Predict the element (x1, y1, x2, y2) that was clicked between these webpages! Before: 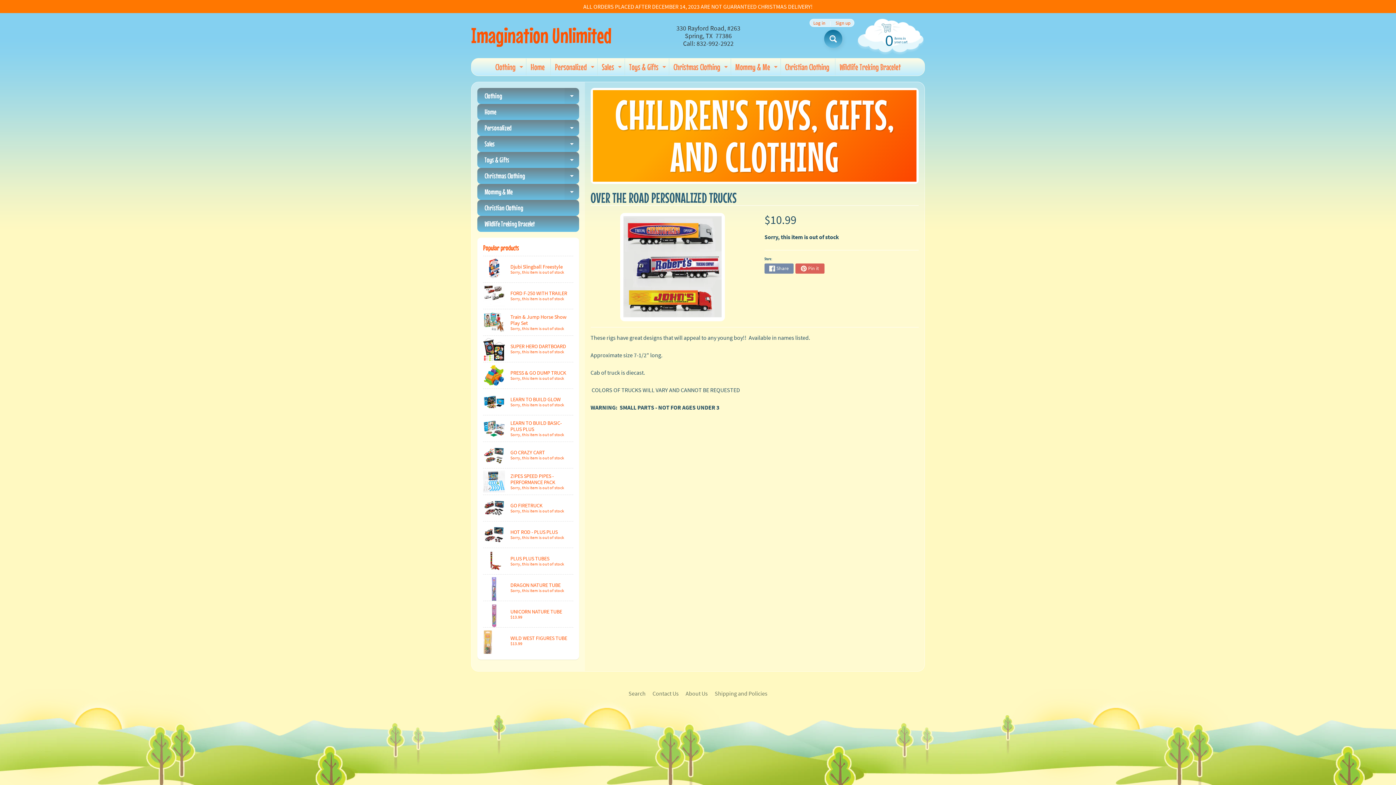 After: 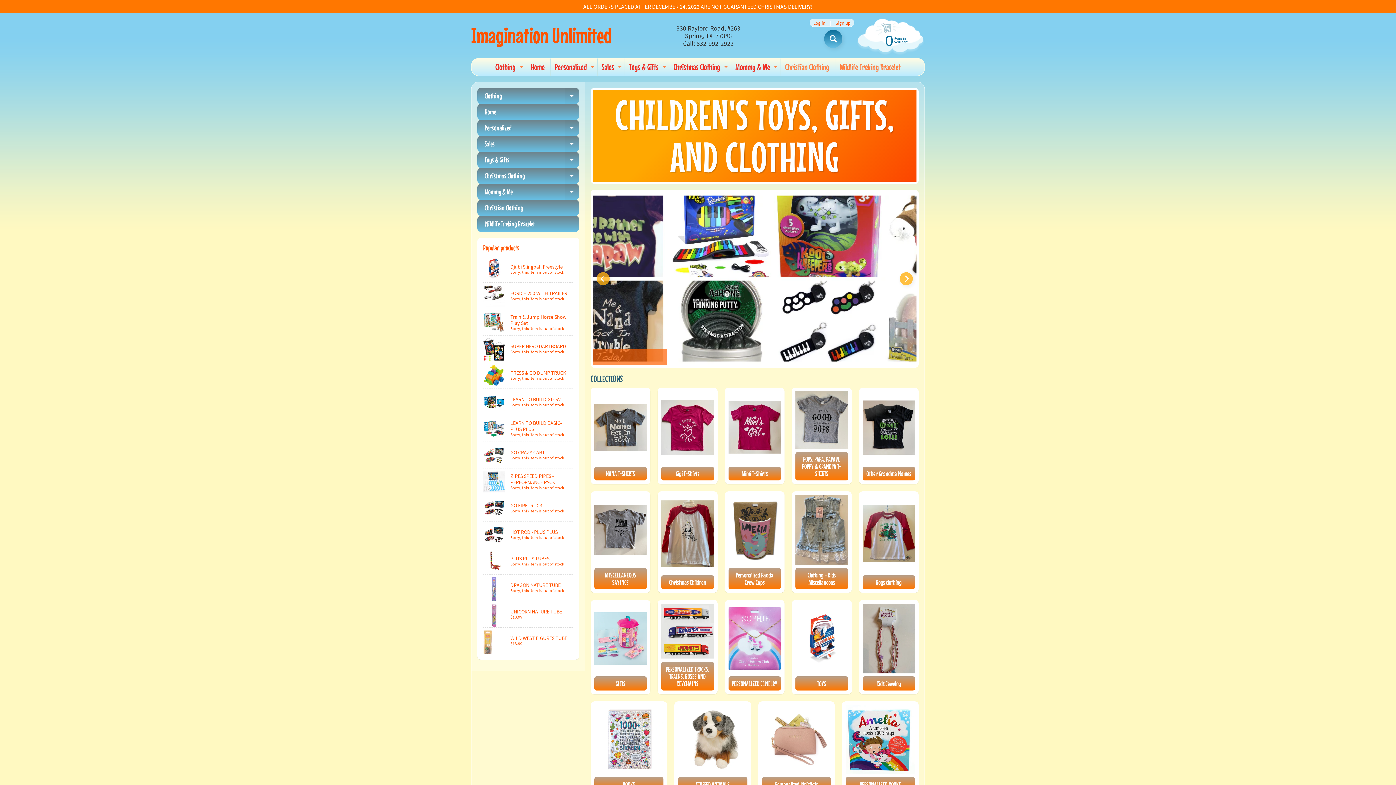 Action: bbox: (477, 136, 579, 152) label: Sales
Expand child menu